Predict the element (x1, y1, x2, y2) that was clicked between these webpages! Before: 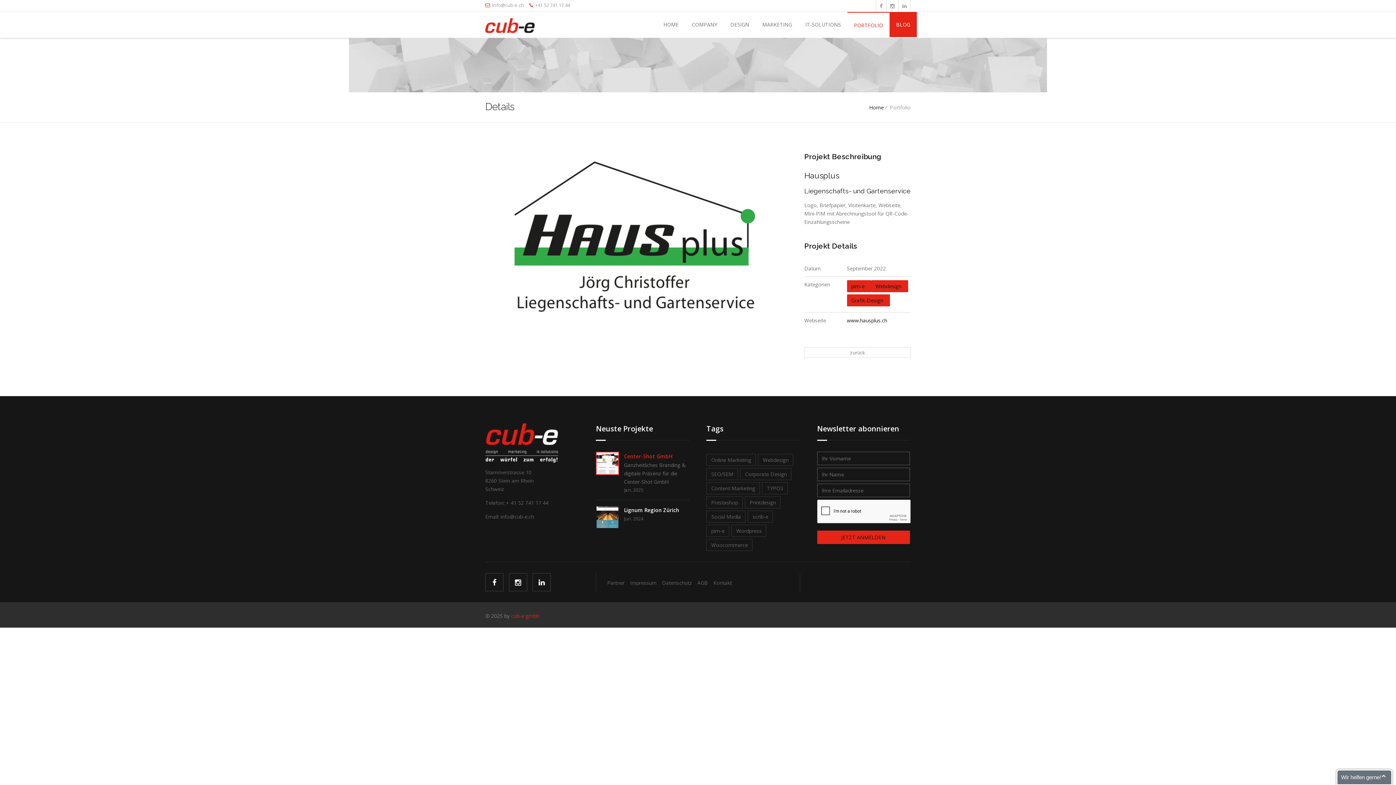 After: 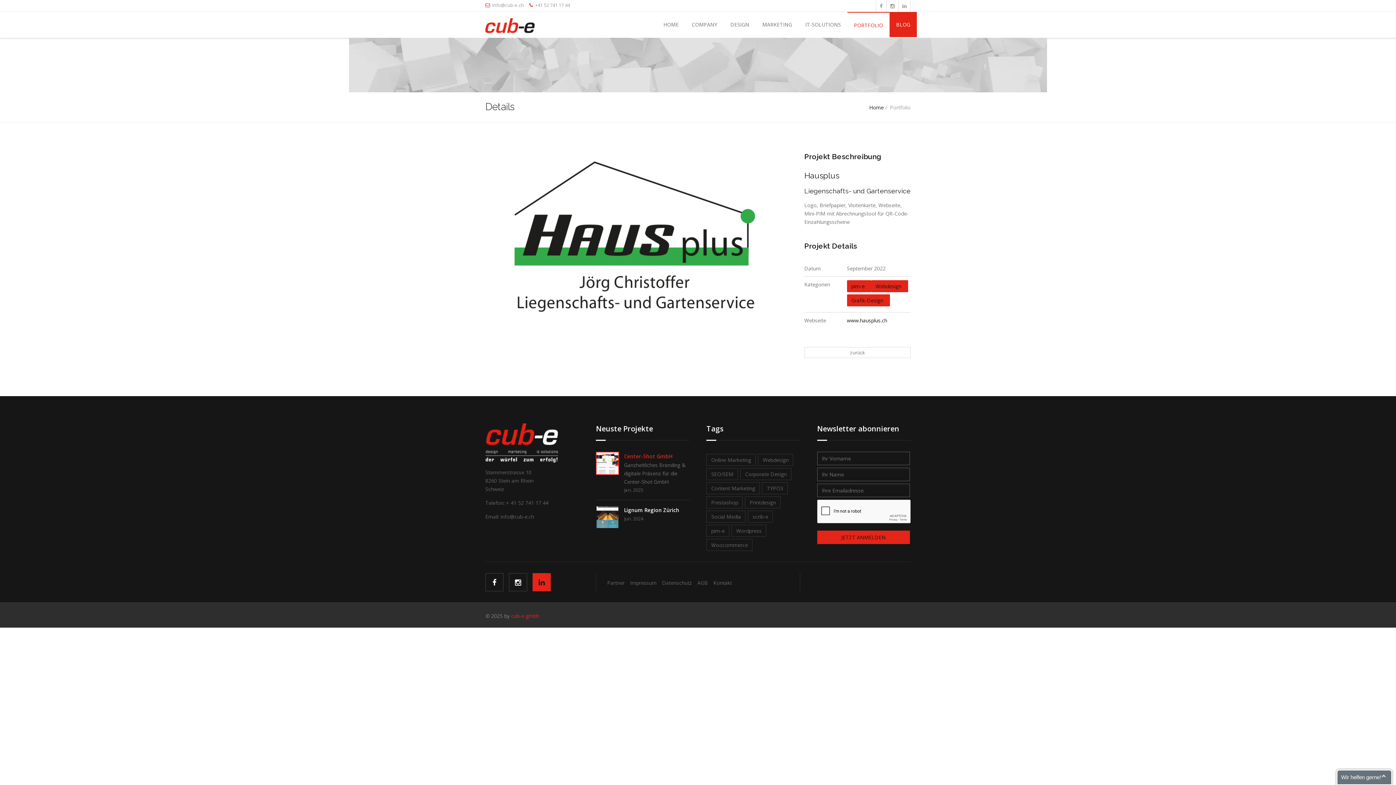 Action: bbox: (532, 573, 550, 591)